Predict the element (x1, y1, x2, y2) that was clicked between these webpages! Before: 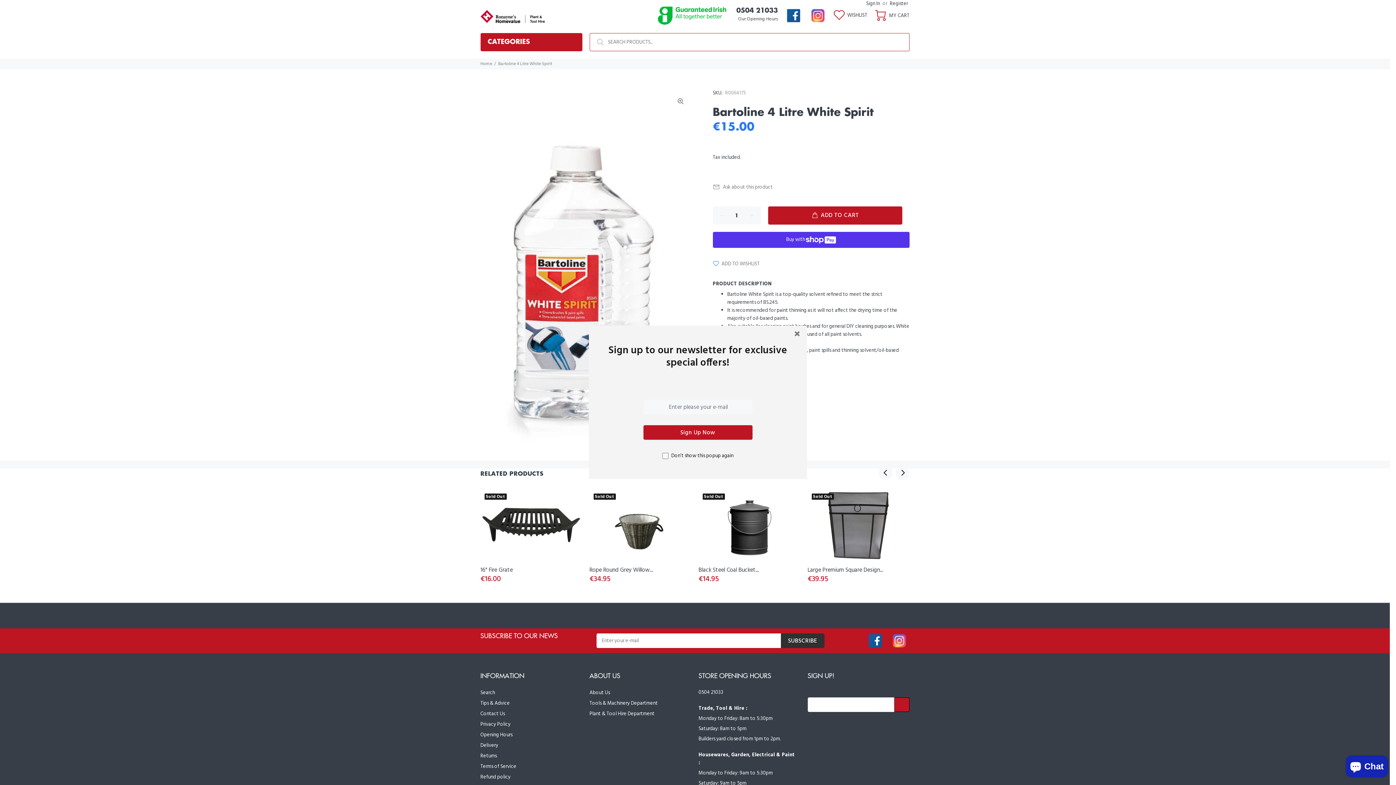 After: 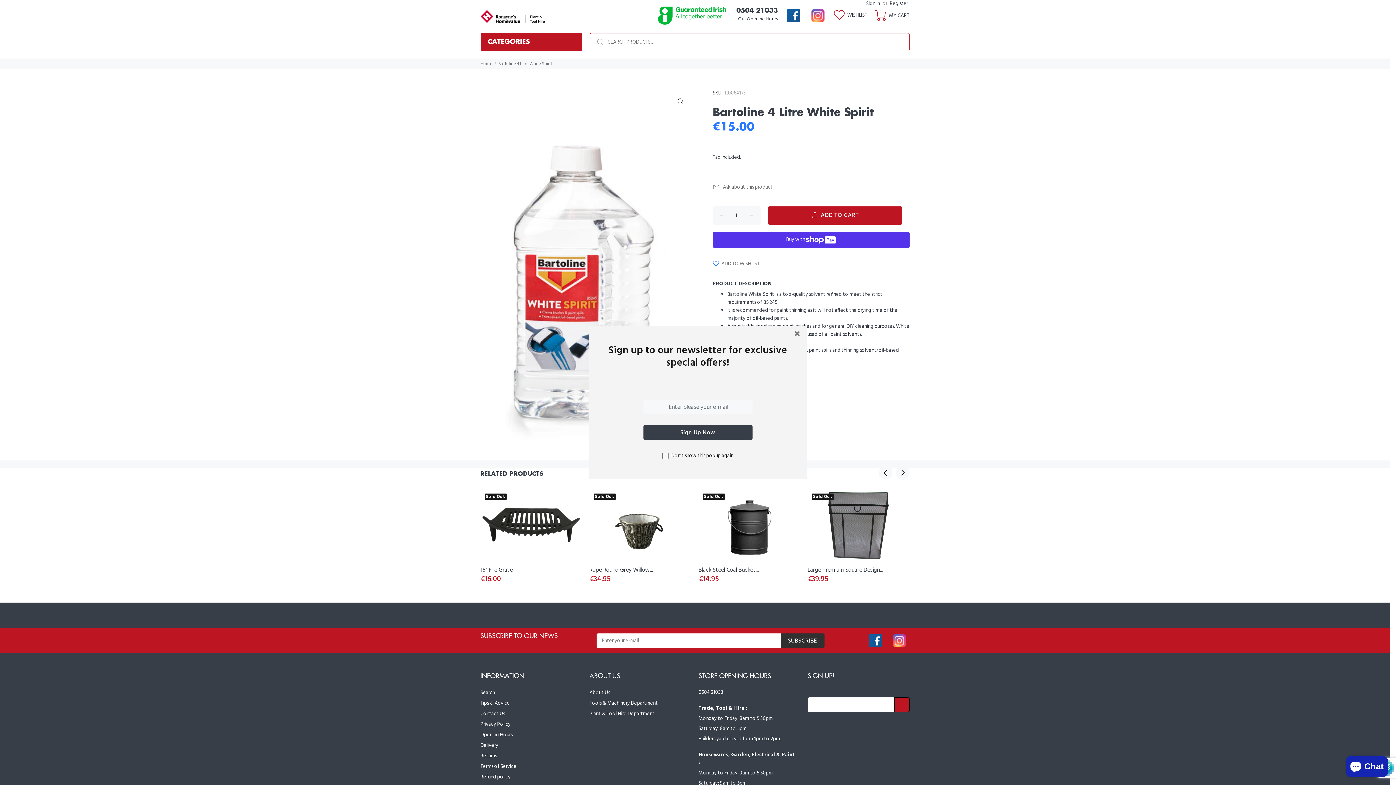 Action: bbox: (643, 425, 752, 440) label: Sign Up Now